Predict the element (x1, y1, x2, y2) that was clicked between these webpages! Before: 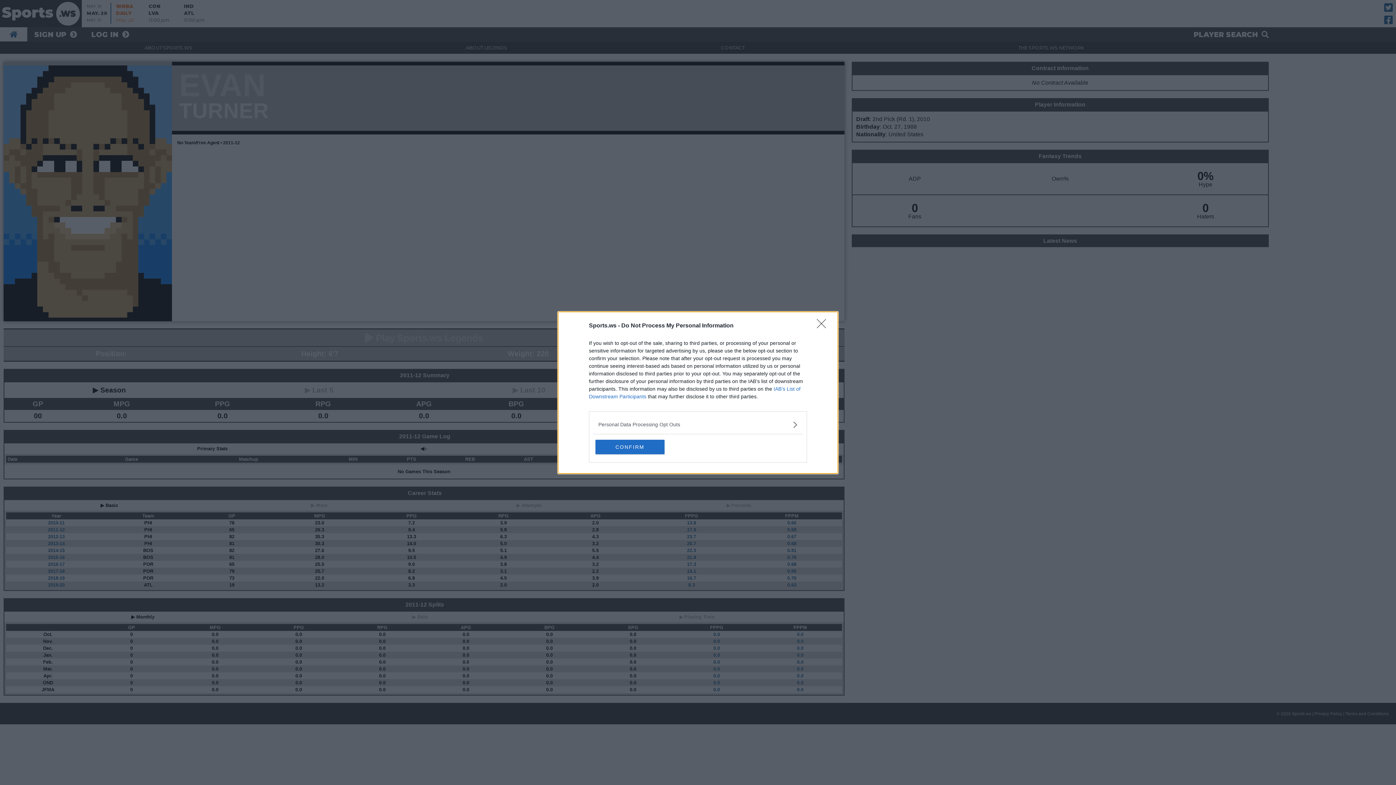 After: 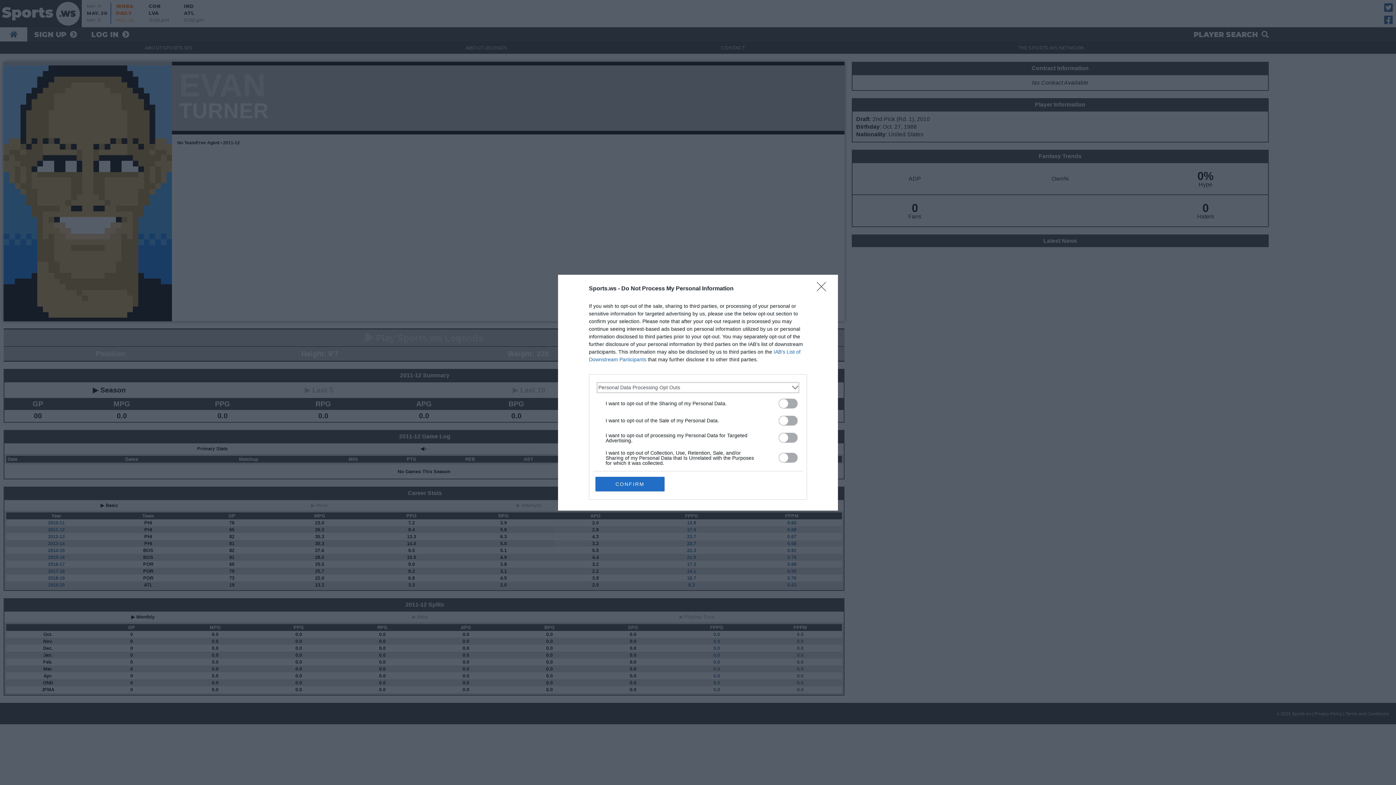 Action: label: Opt-Outs bbox: (598, 420, 797, 428)